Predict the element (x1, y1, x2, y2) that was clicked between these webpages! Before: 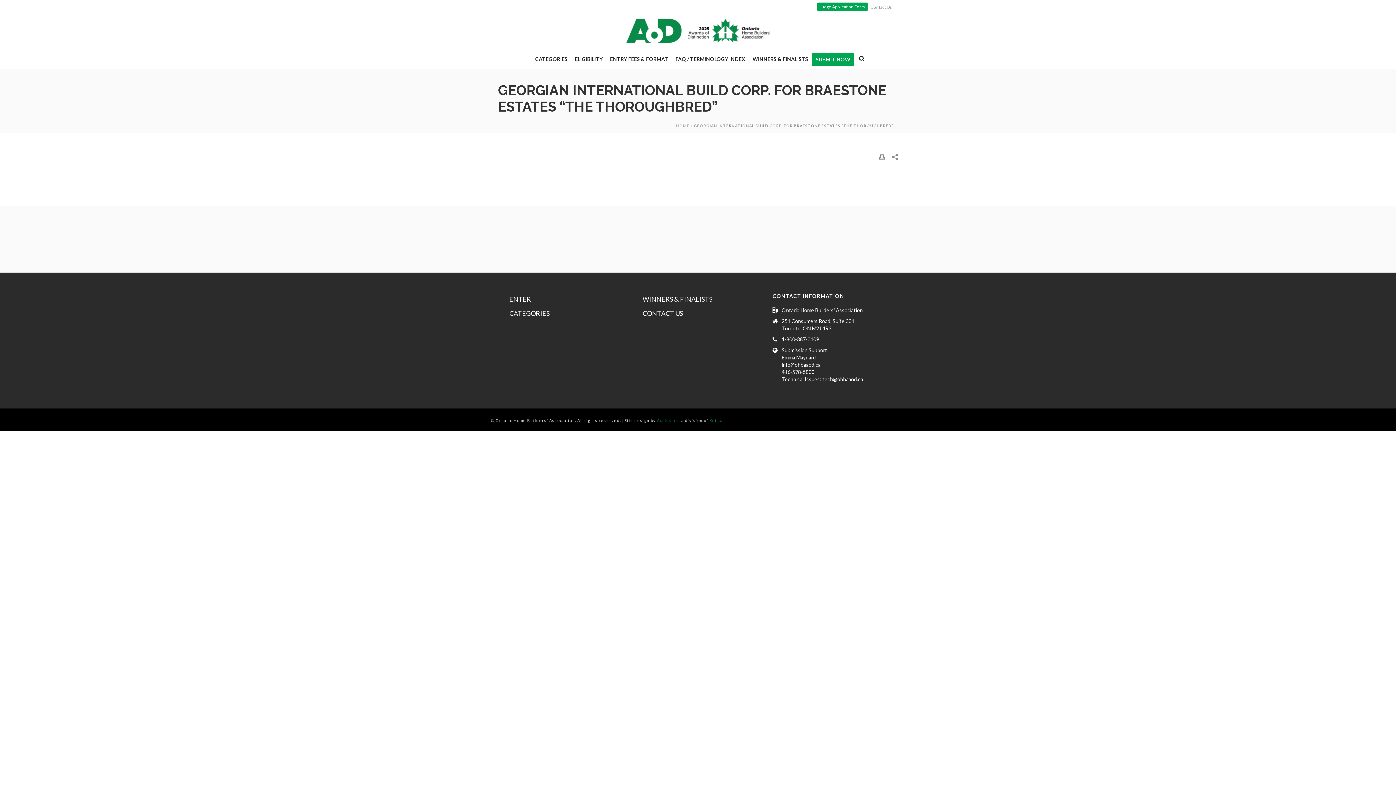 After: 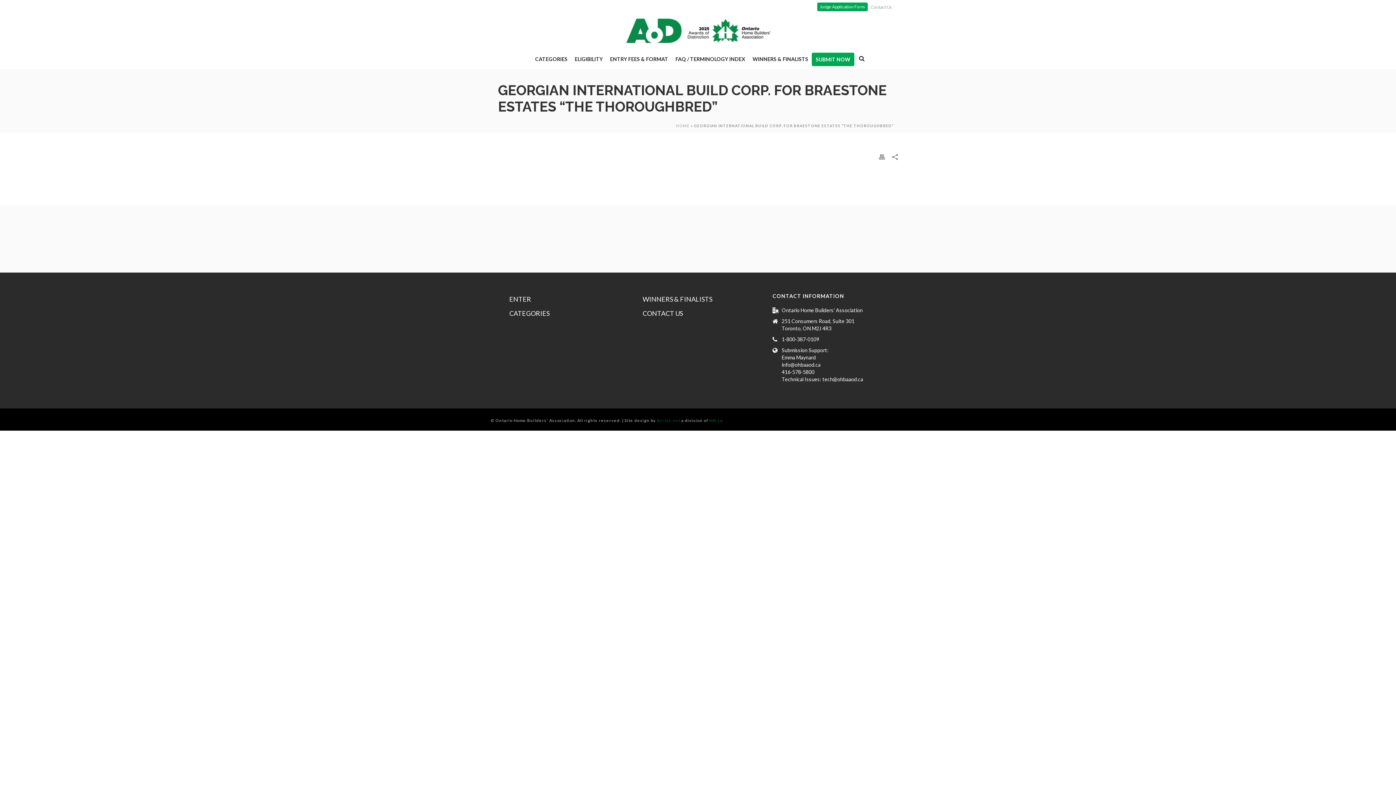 Action: label: Acciss.net bbox: (657, 418, 680, 422)